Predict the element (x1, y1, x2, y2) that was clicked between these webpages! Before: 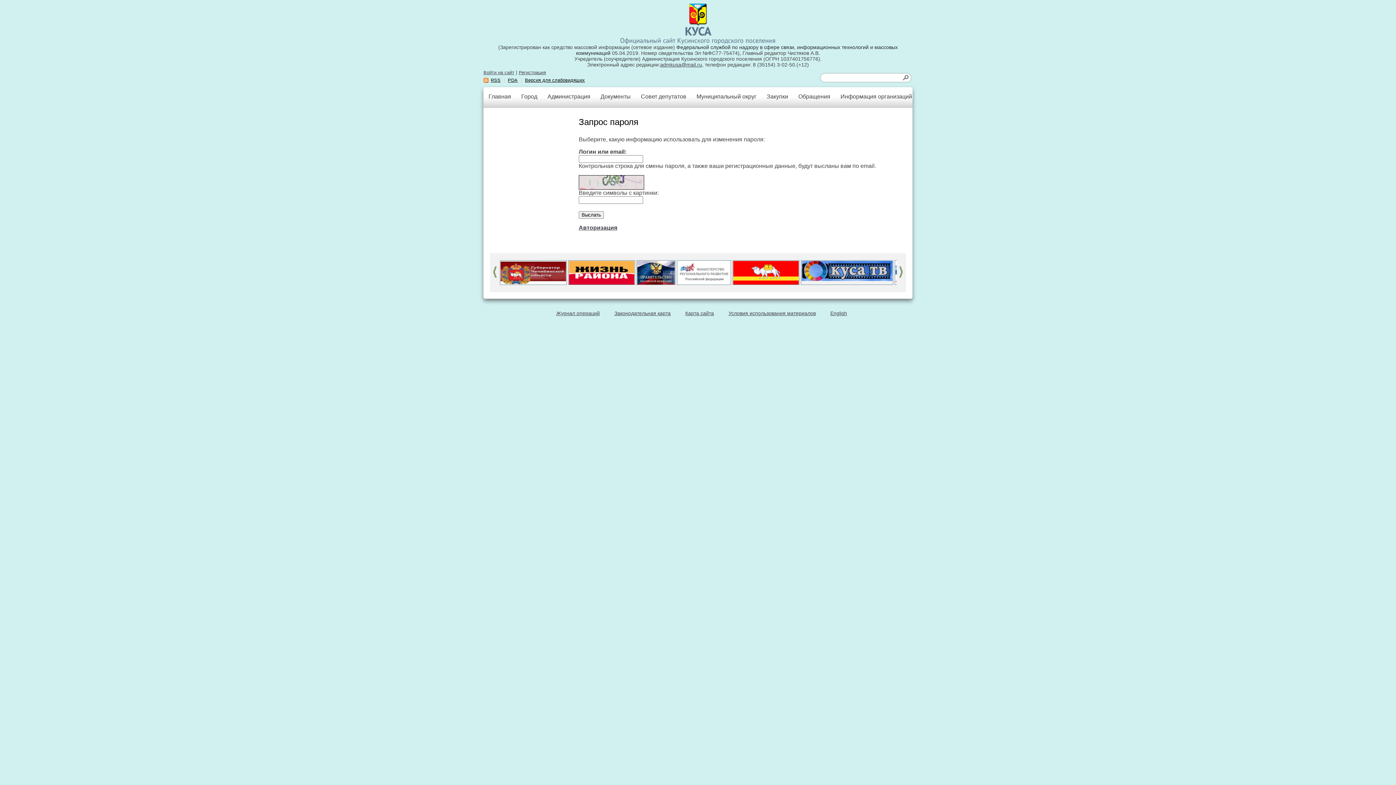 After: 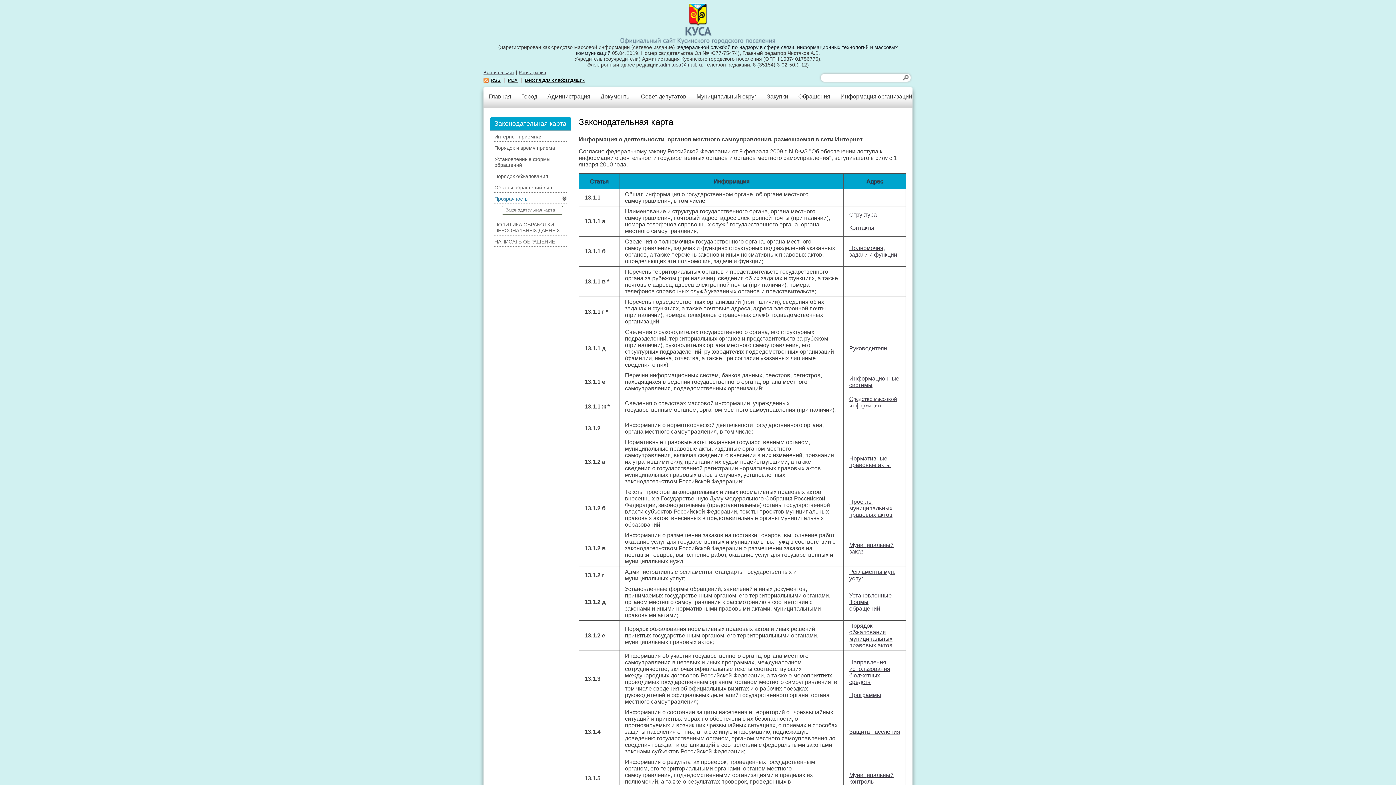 Action: bbox: (614, 310, 670, 316) label: Законодательная карта